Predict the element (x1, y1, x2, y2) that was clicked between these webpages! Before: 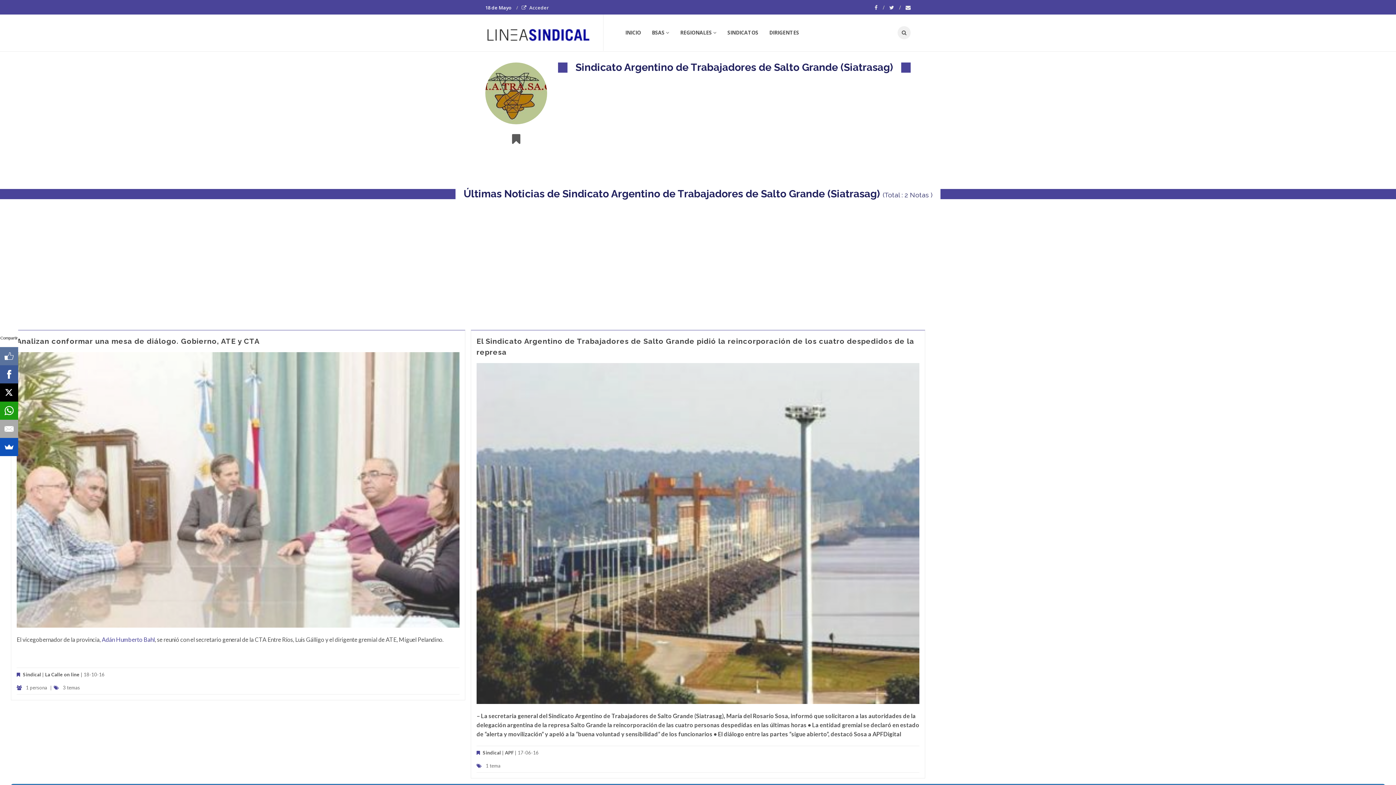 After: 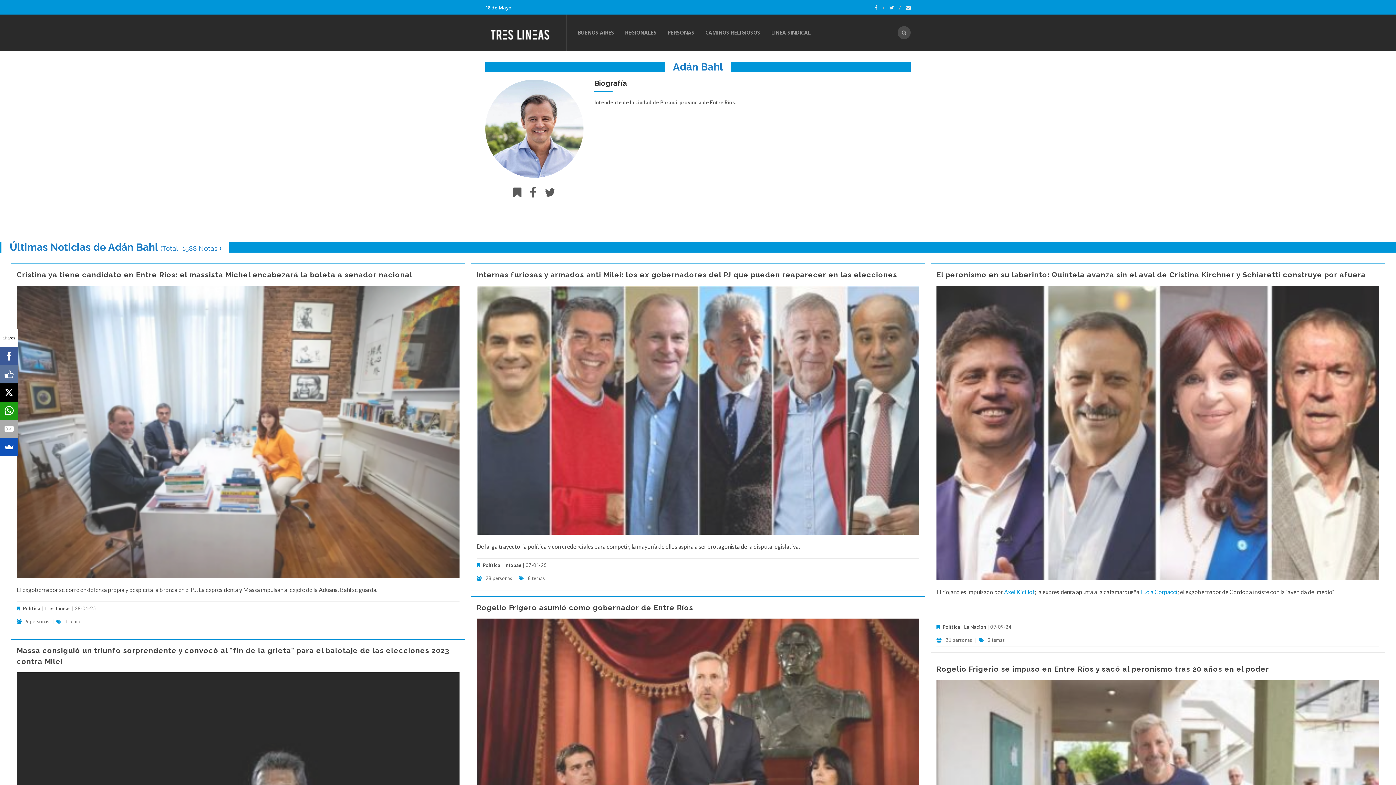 Action: bbox: (101, 636, 154, 643) label: Adán Humberto Bahl